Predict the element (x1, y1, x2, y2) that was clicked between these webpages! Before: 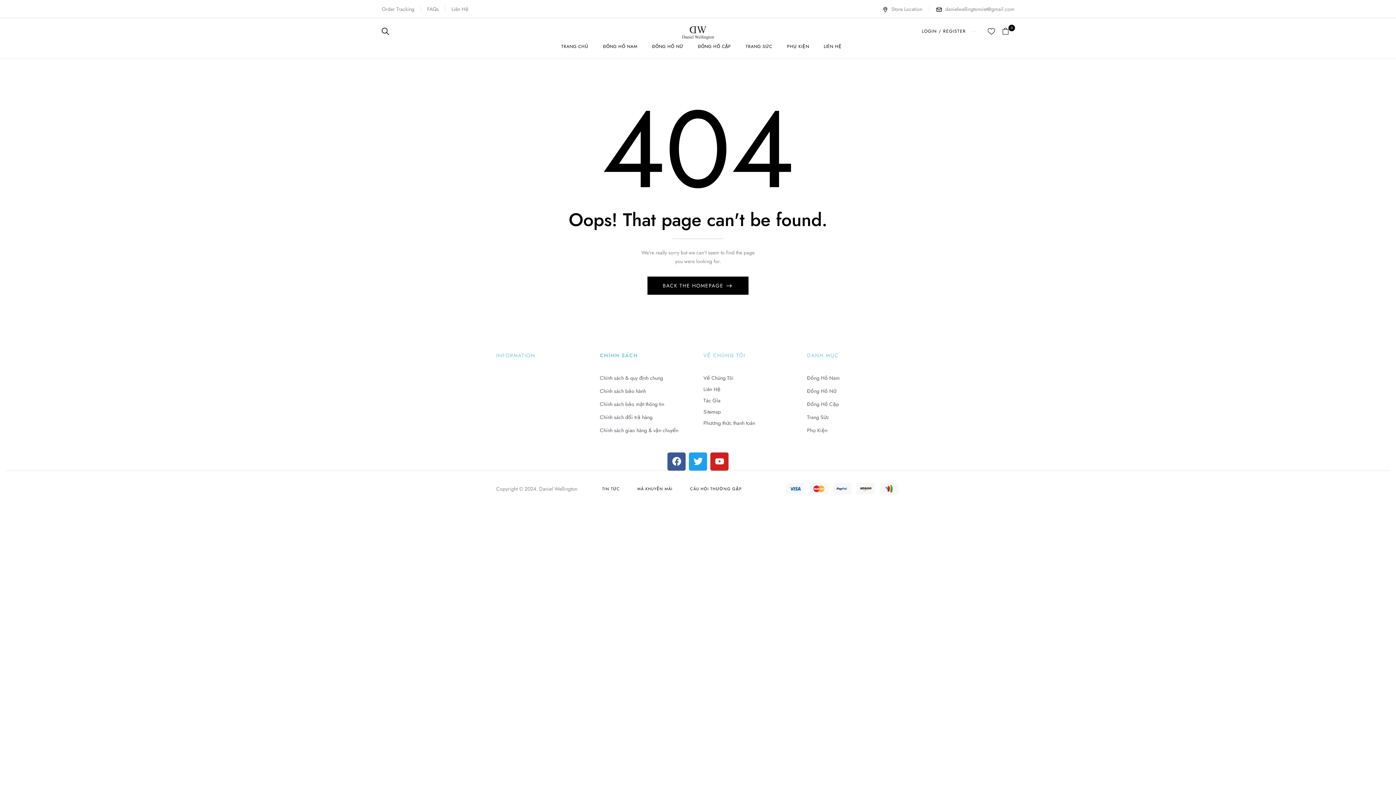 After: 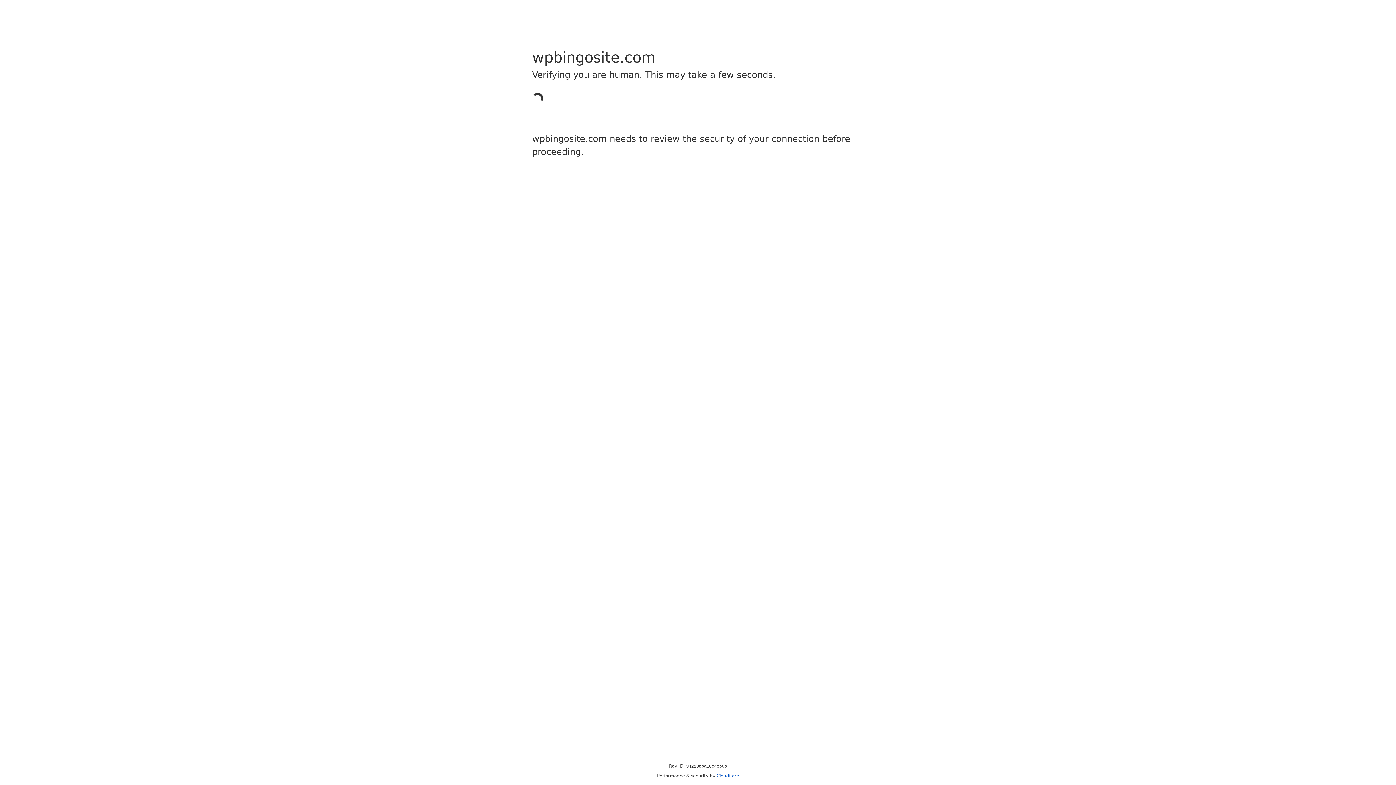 Action: label: TIN TỨC bbox: (602, 483, 620, 494)